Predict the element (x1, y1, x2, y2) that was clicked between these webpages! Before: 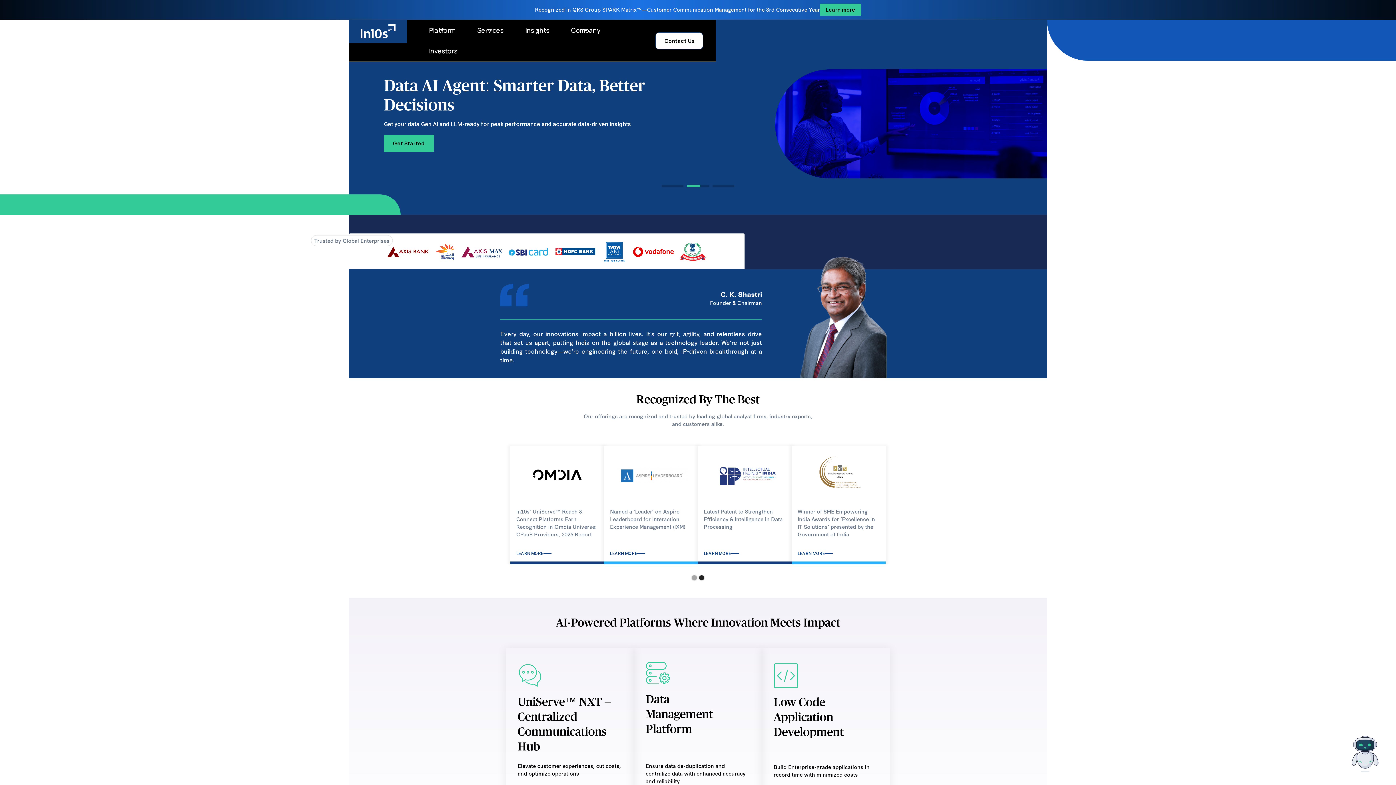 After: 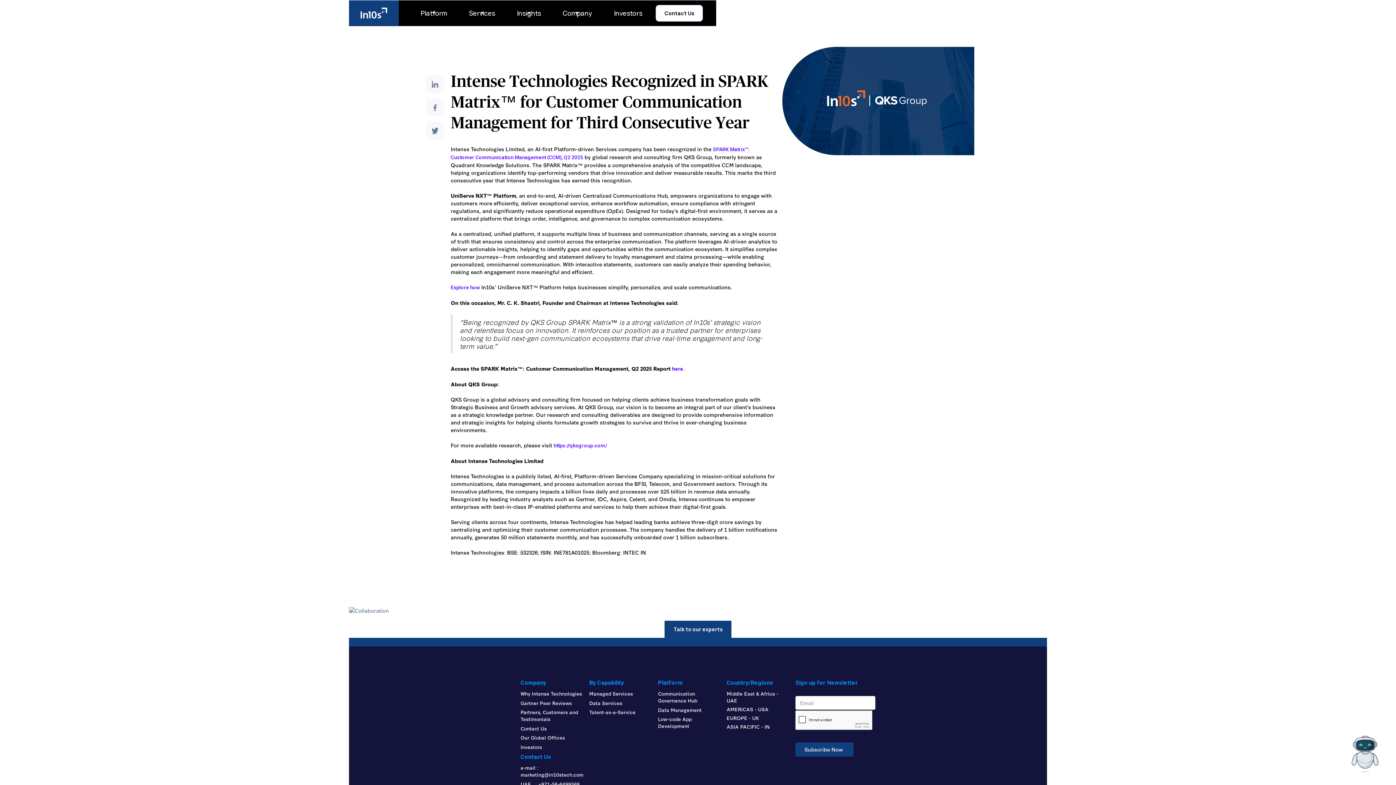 Action: bbox: (792, 446, 885, 564) label: Recognized in QKS Group SPARK Matrix™—Customer Communication Management for the 3rd Consecutive Year

LEARN MORE